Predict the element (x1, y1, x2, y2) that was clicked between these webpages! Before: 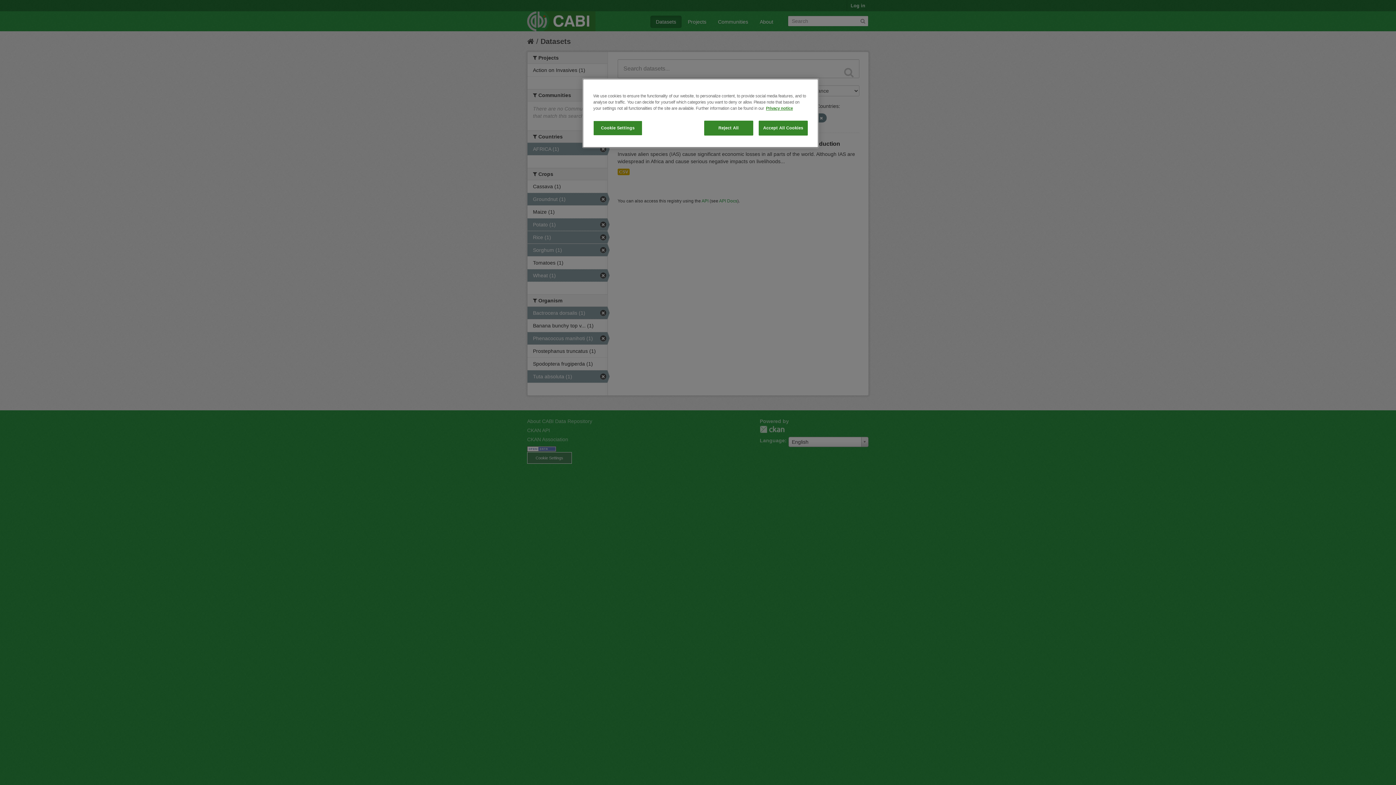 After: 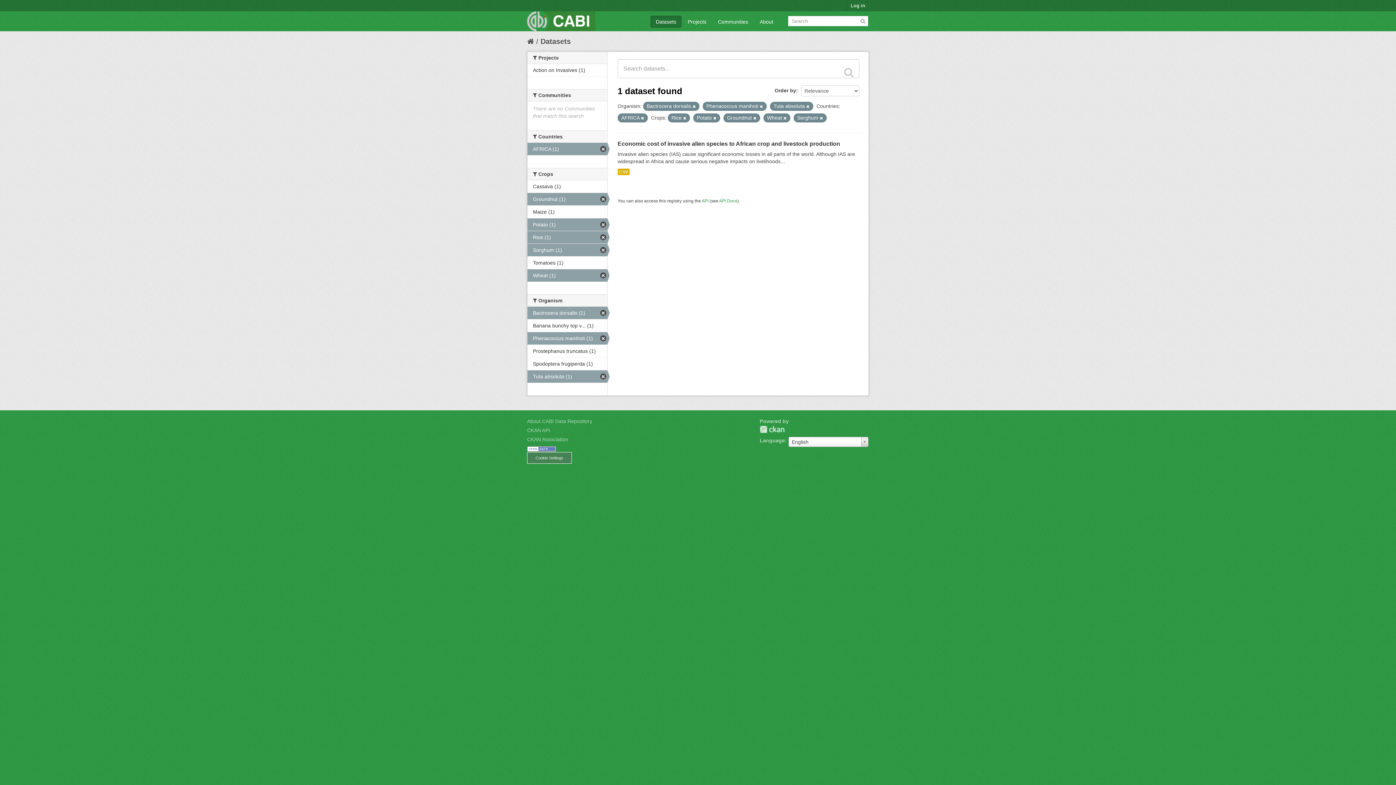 Action: bbox: (758, 120, 808, 135) label: Accept All Cookies